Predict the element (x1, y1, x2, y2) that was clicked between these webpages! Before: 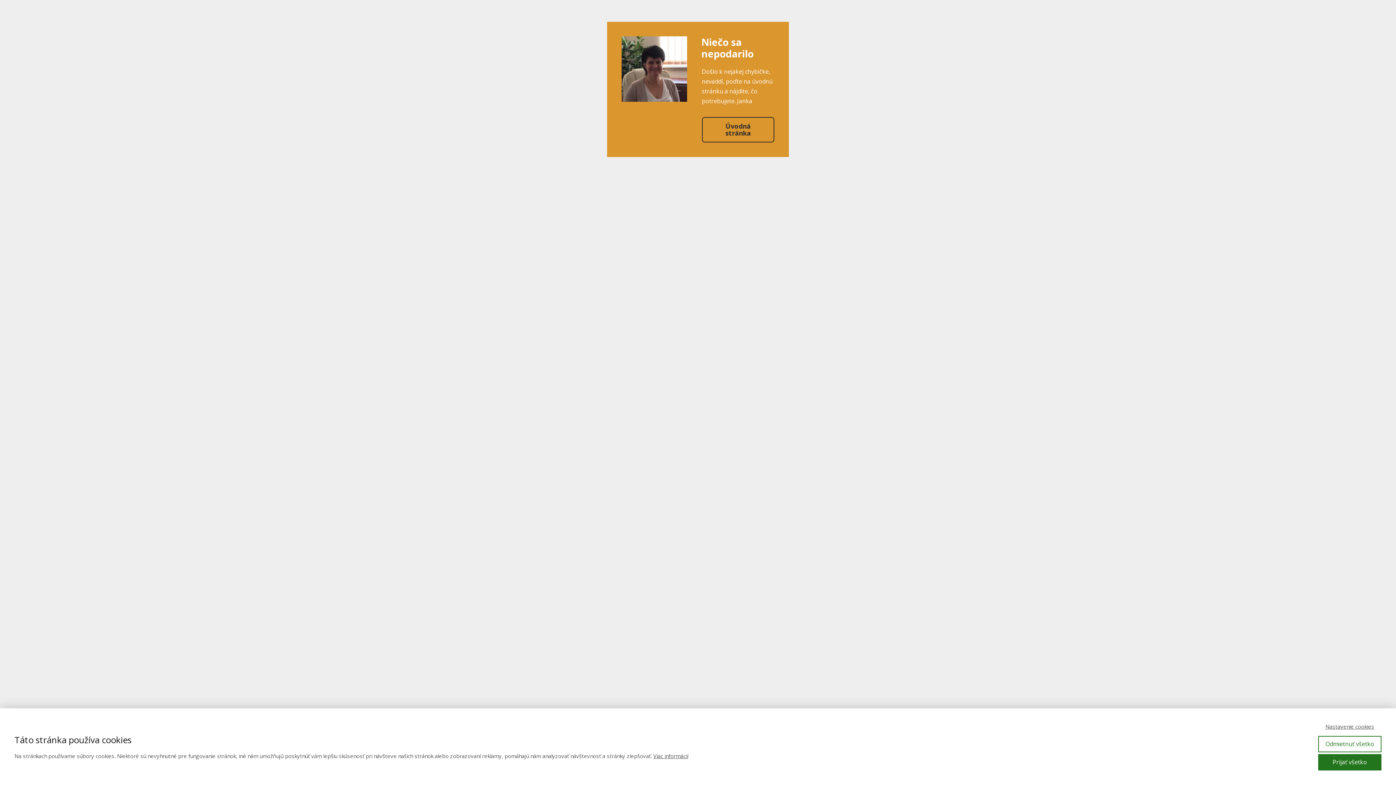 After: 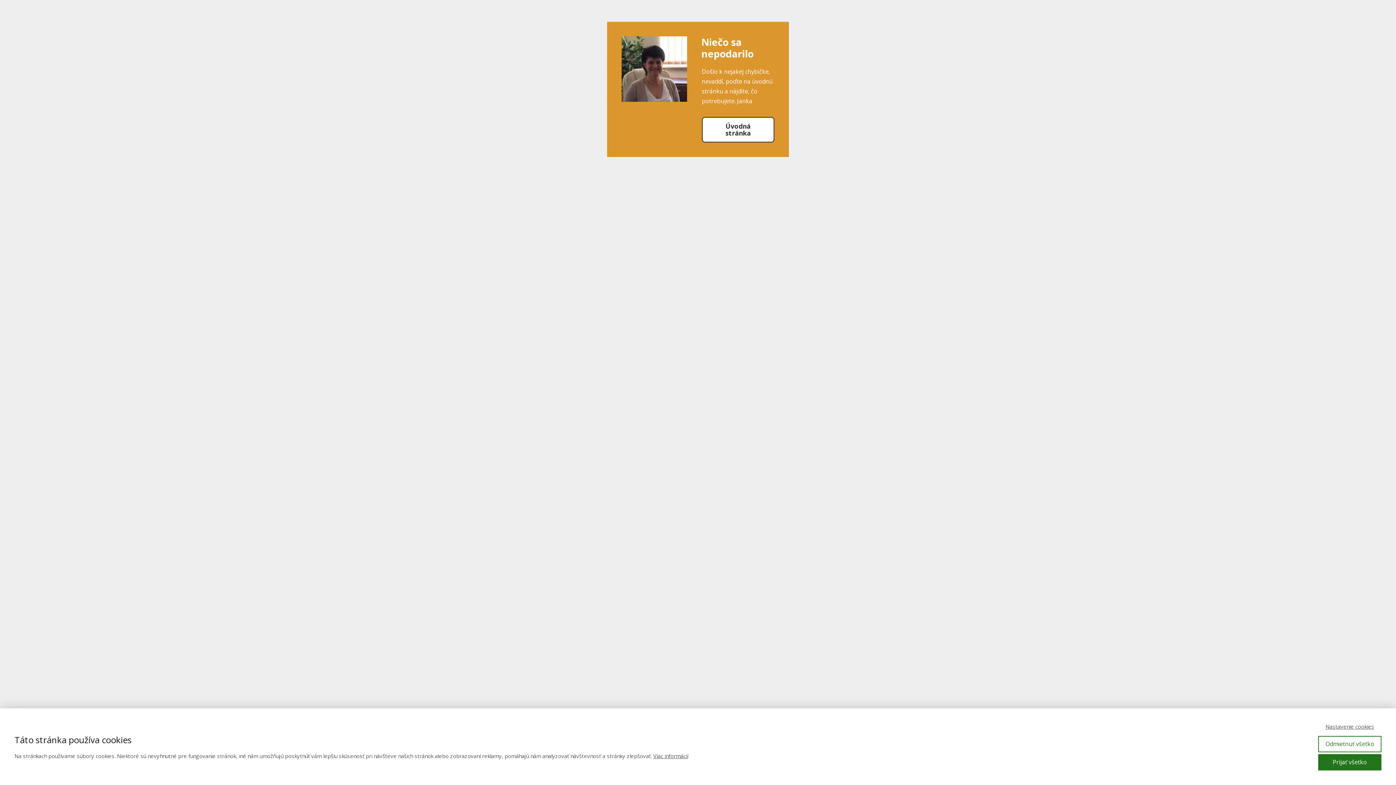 Action: bbox: (702, 117, 774, 142) label: Úvodná stránka